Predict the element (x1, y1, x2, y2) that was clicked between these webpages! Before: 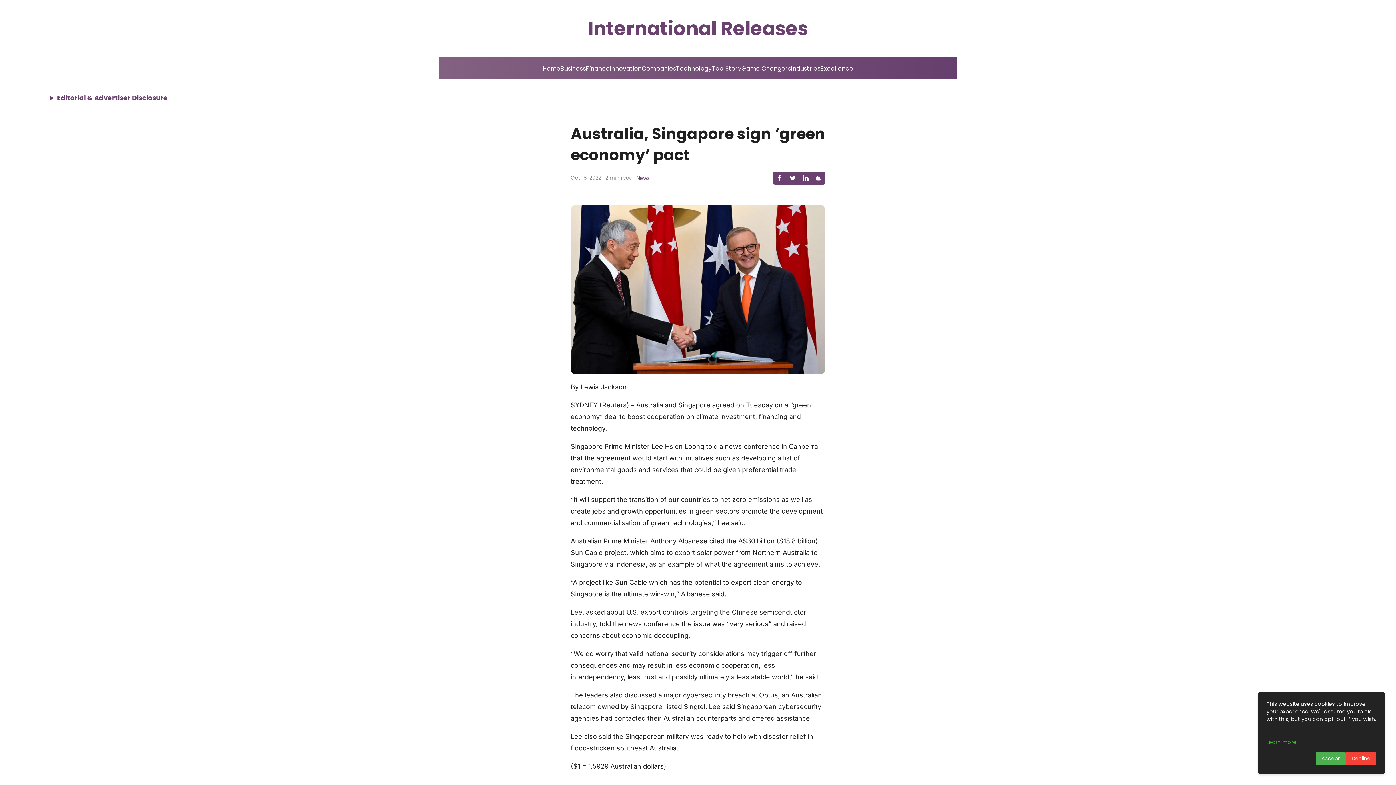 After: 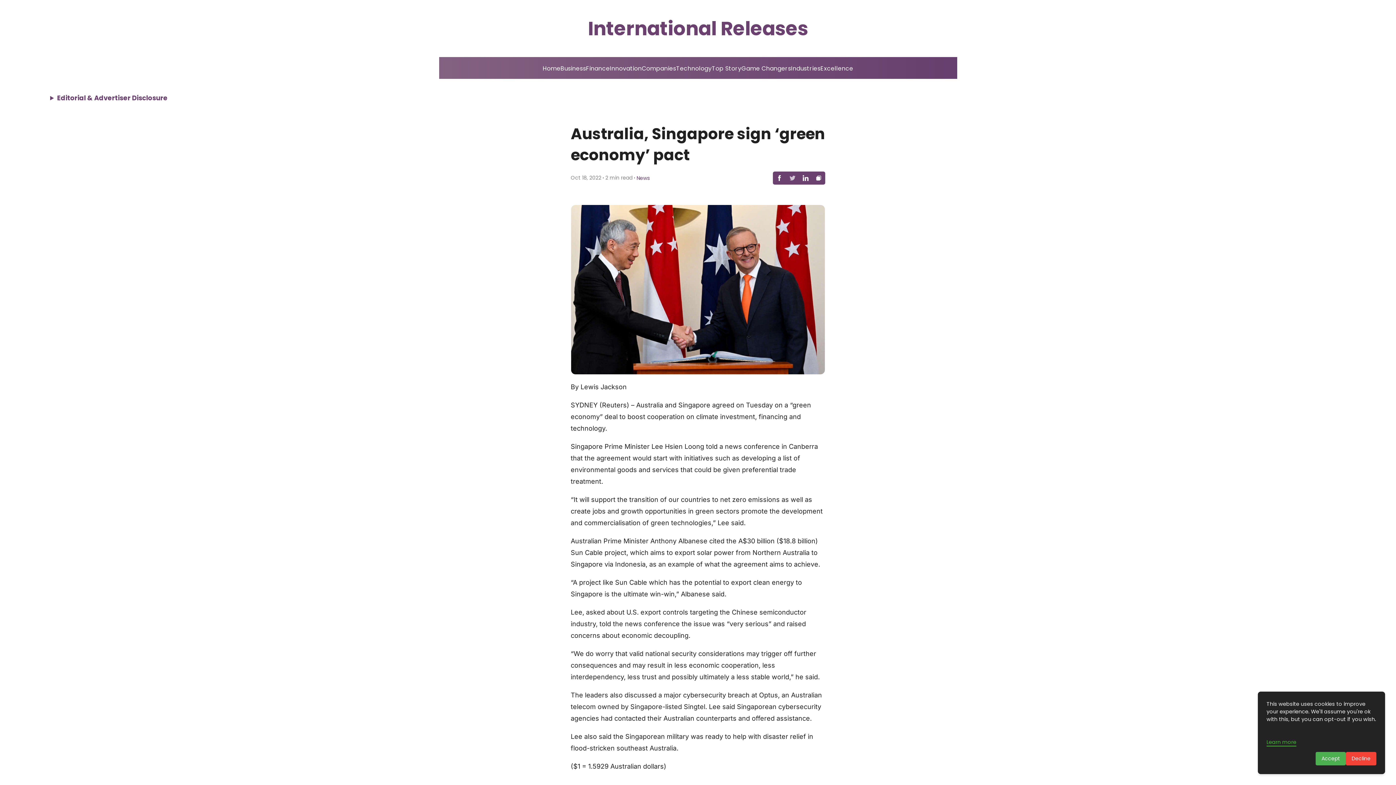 Action: bbox: (786, 171, 799, 184)